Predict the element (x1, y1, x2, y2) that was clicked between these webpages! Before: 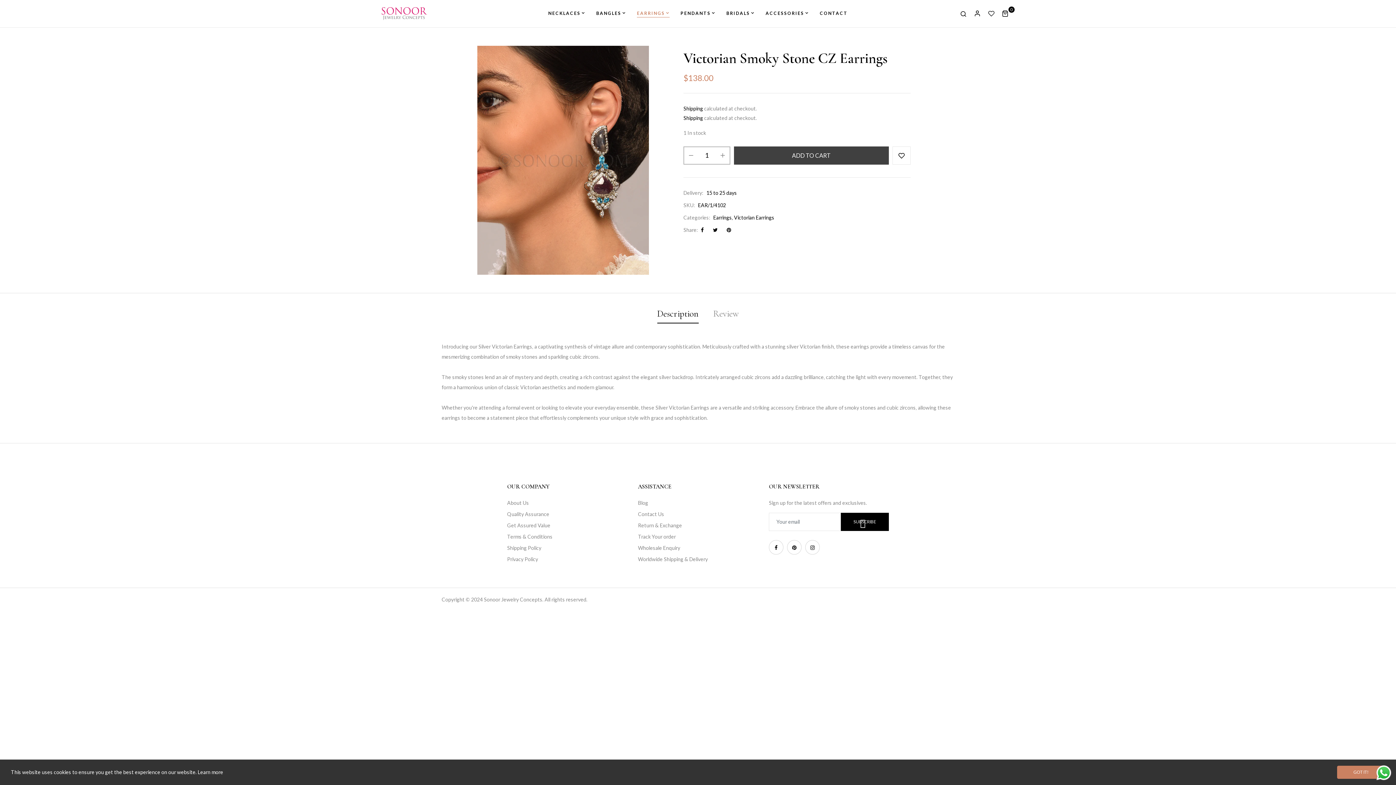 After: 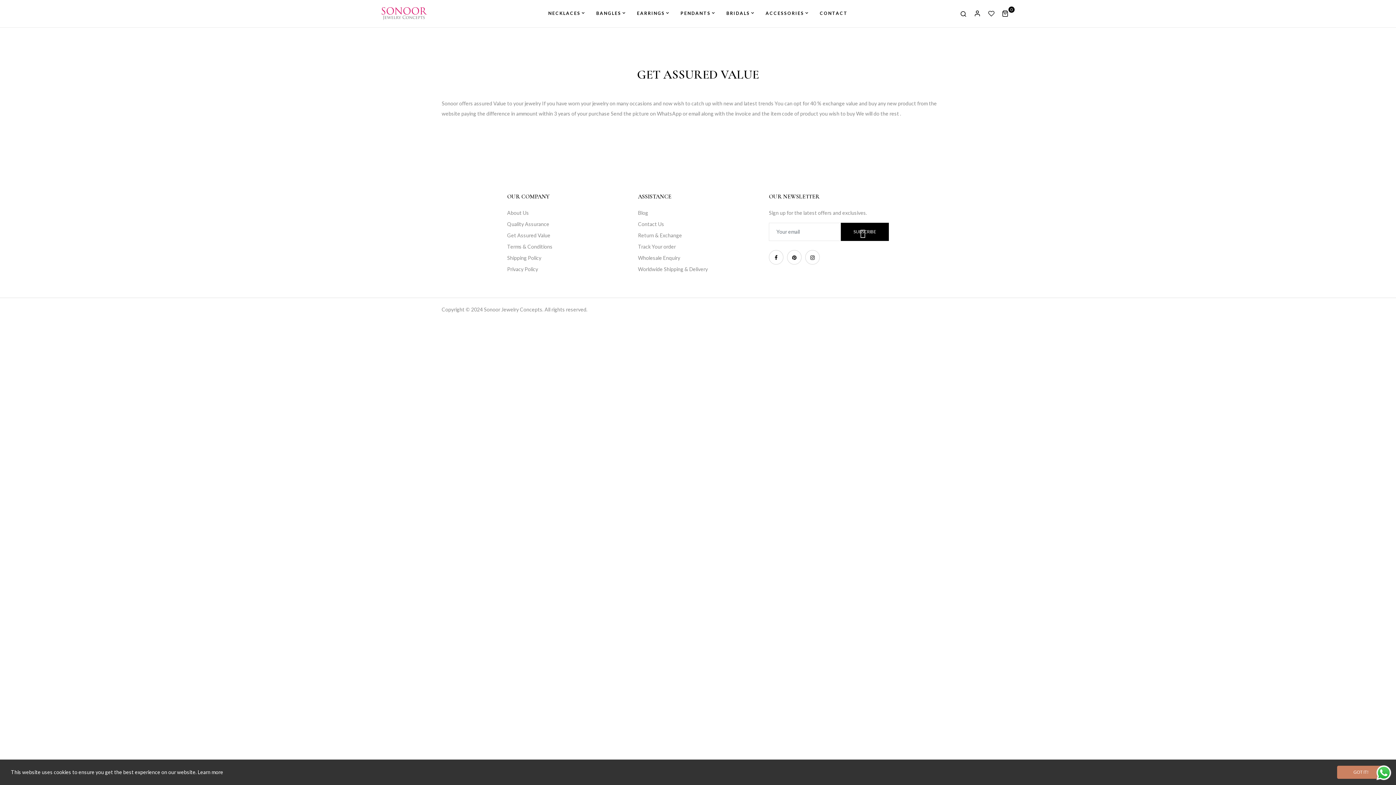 Action: bbox: (507, 522, 550, 528) label: Get Assured Value